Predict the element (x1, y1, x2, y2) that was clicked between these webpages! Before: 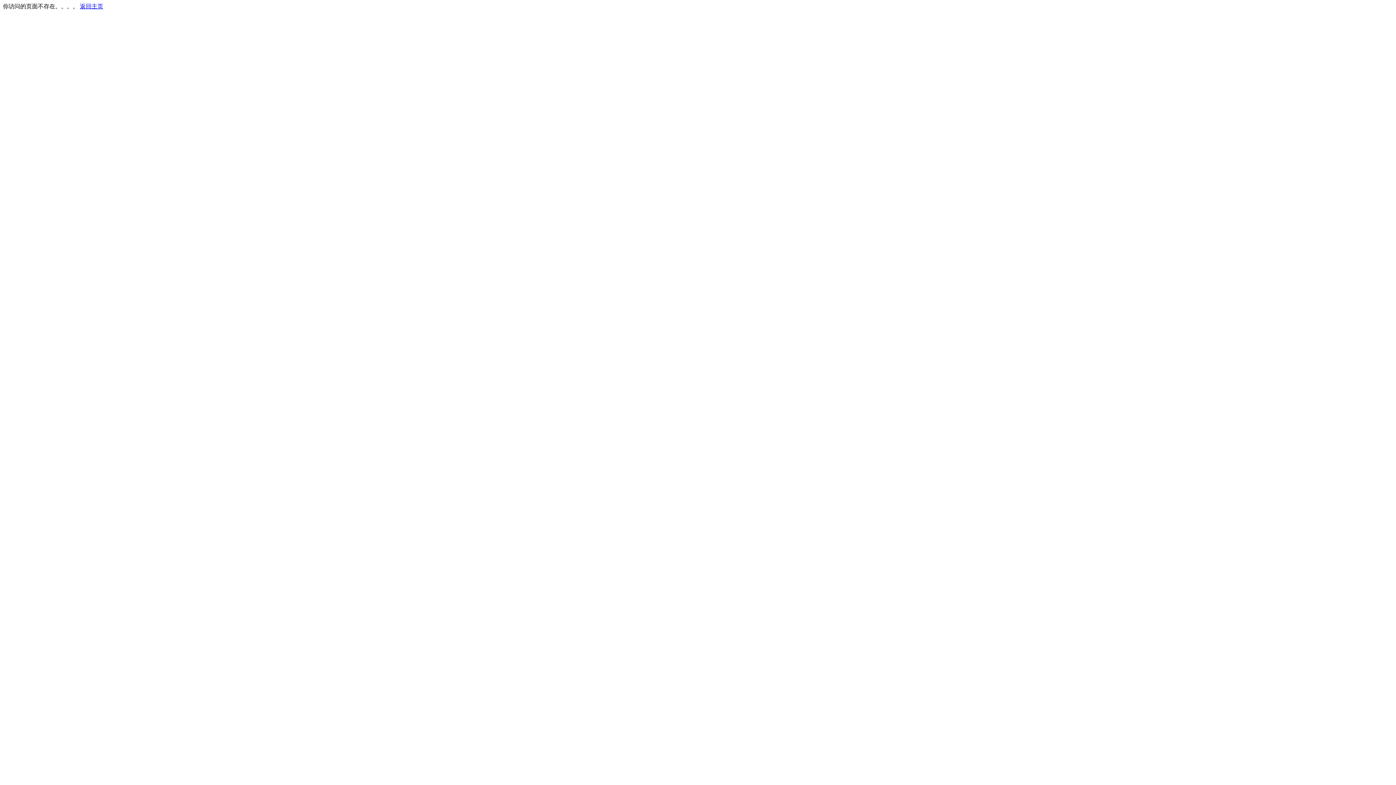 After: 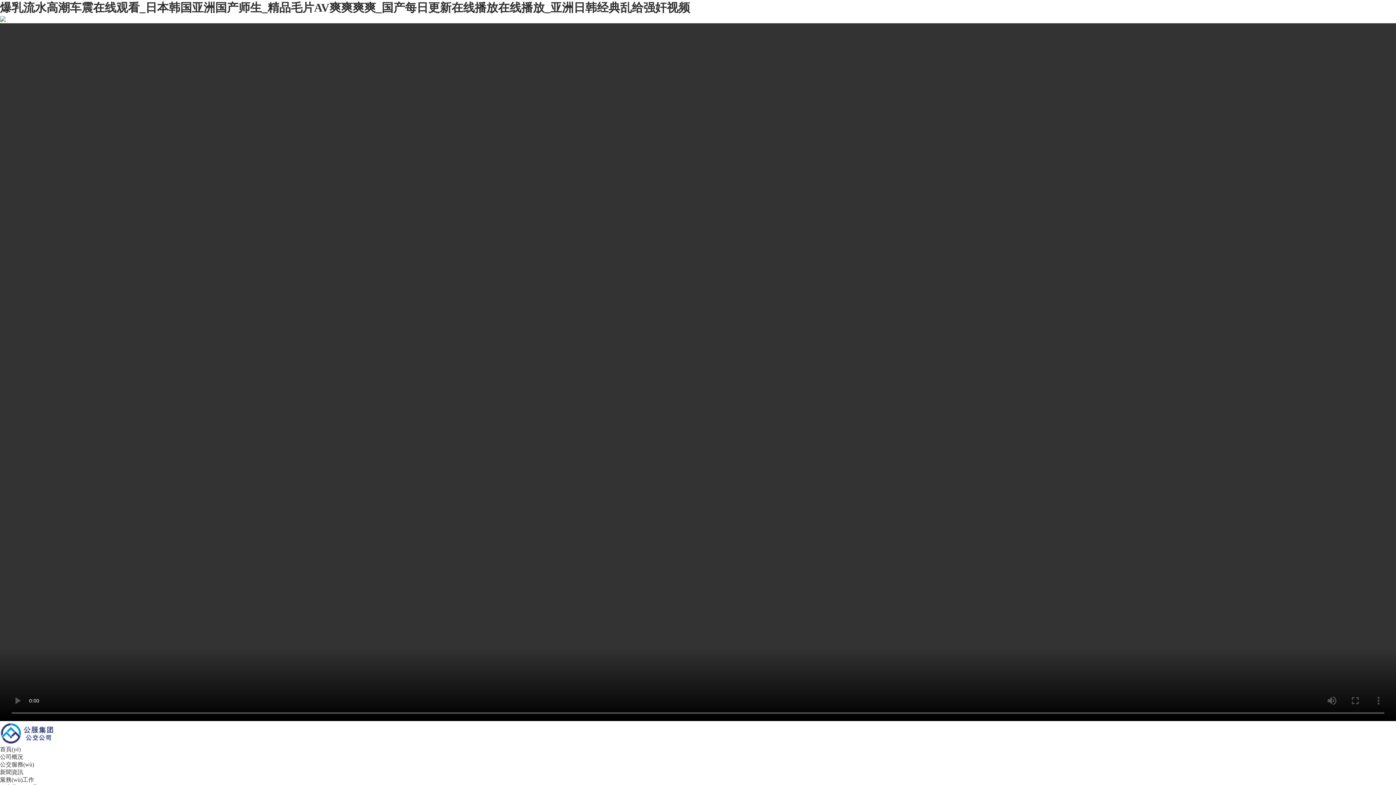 Action: bbox: (80, 3, 103, 9) label: 返回主页